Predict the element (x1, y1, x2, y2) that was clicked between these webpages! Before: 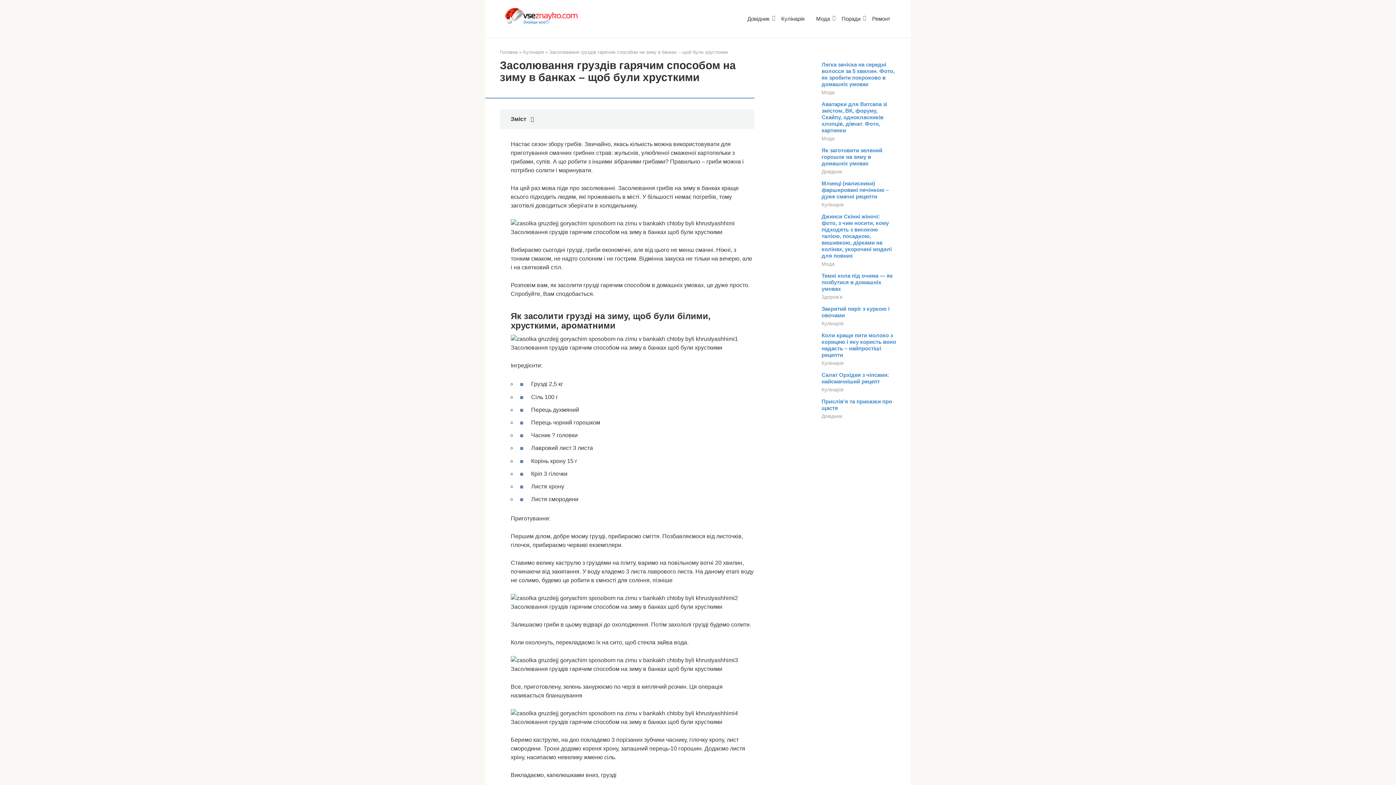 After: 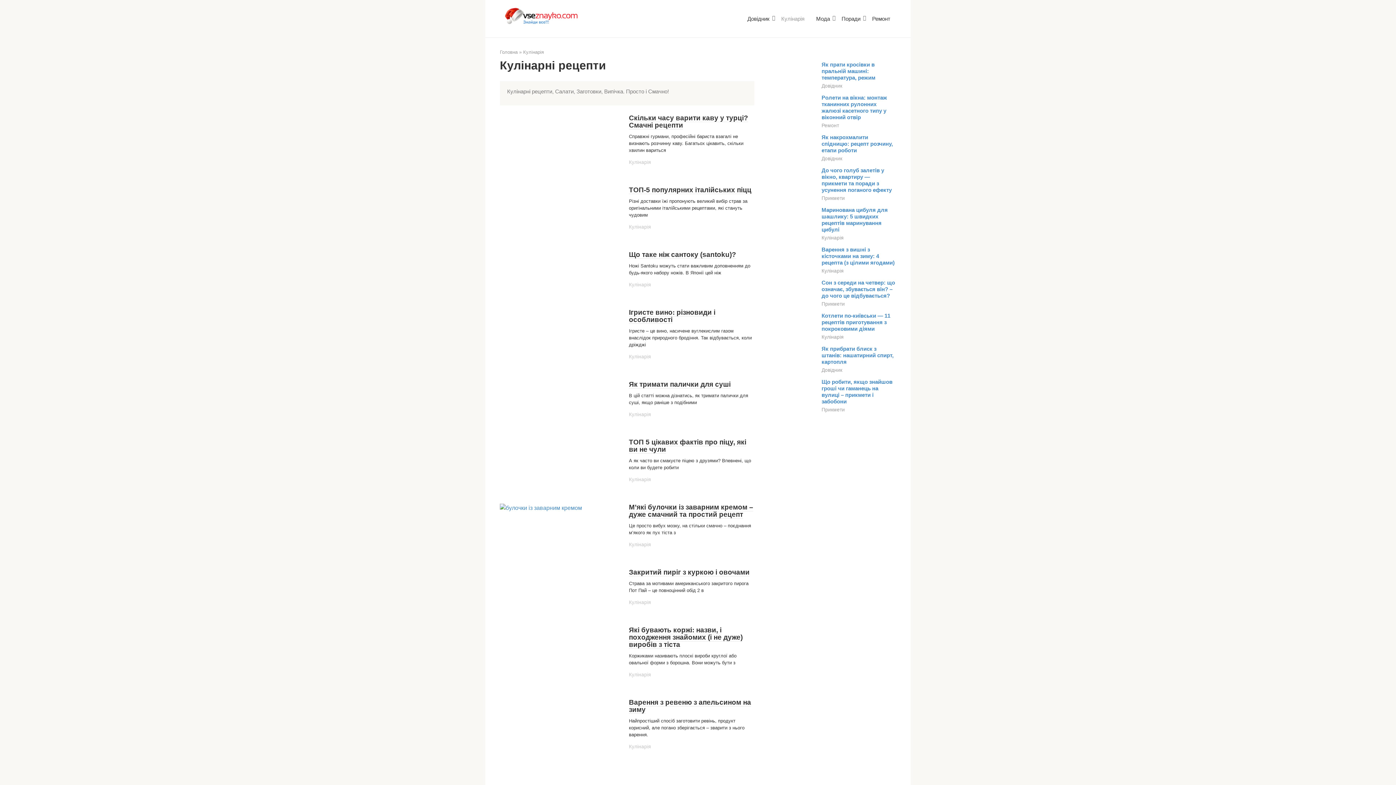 Action: label: Кулінарія bbox: (781, 15, 804, 22)